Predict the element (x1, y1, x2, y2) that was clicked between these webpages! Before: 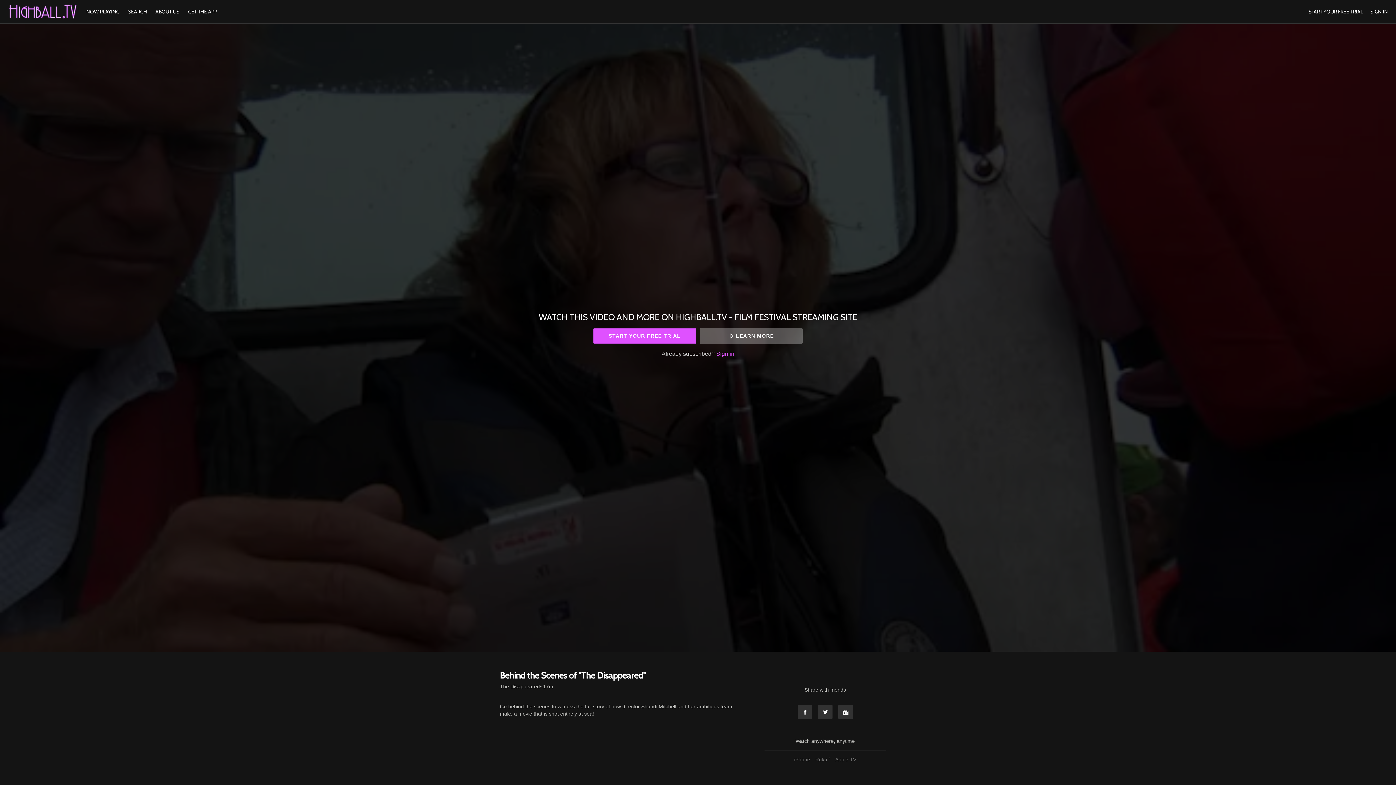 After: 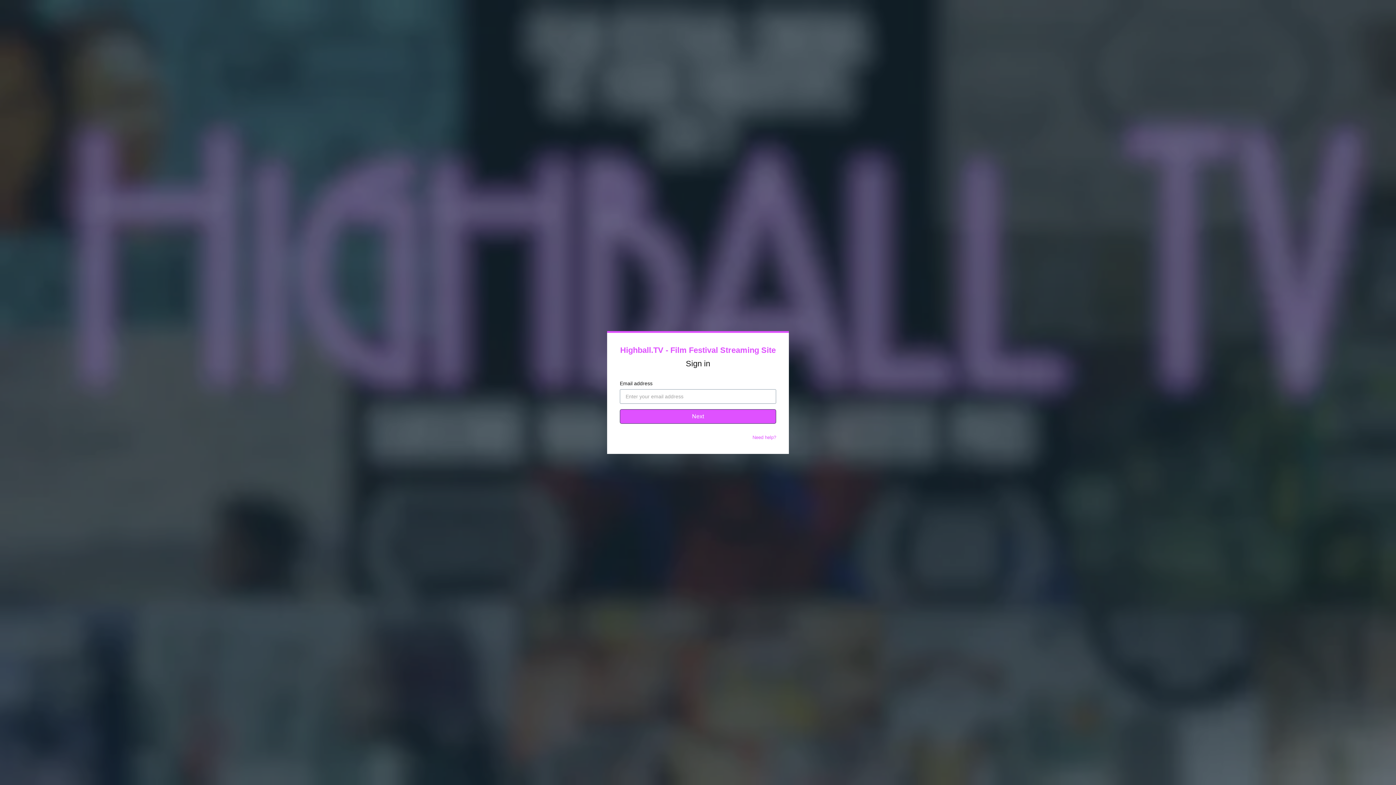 Action: bbox: (716, 350, 734, 357) label: Sign in